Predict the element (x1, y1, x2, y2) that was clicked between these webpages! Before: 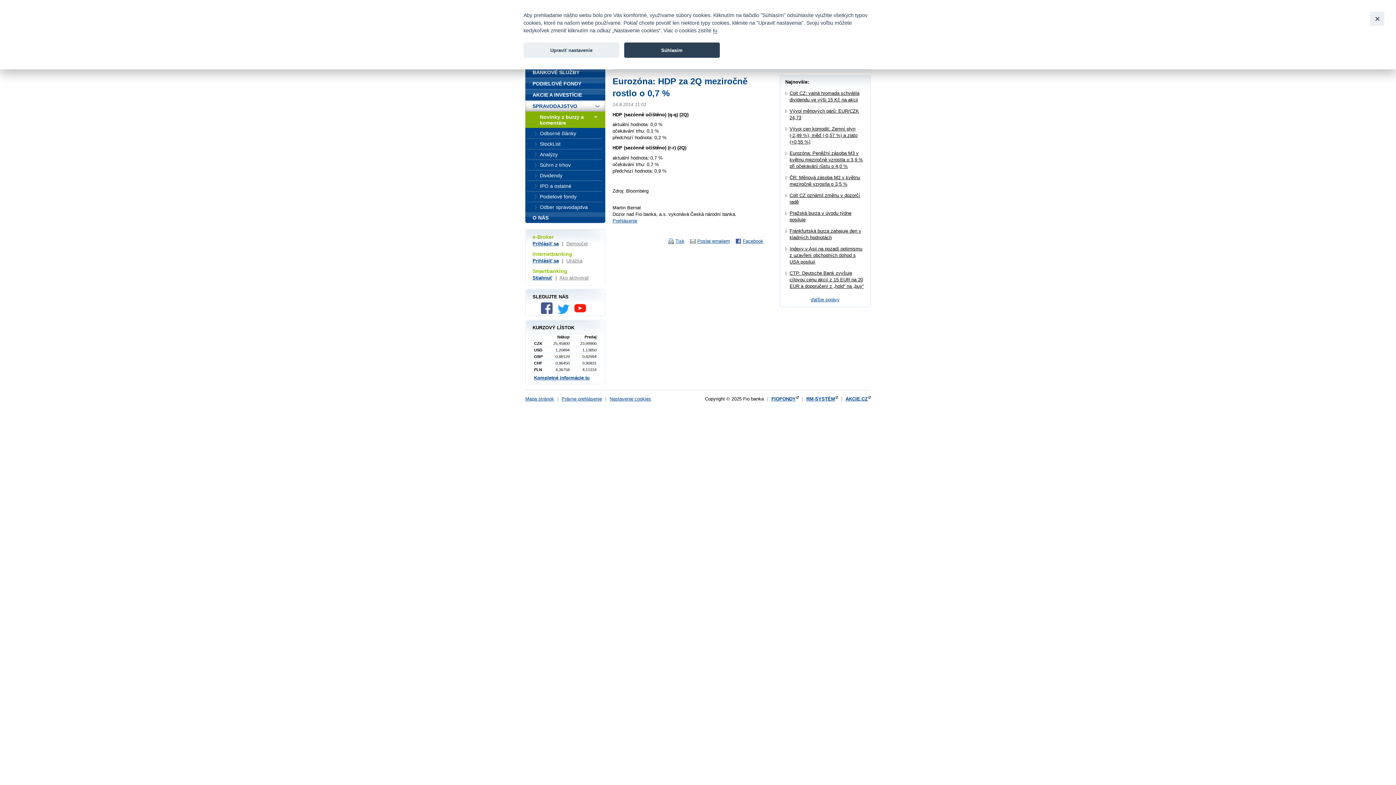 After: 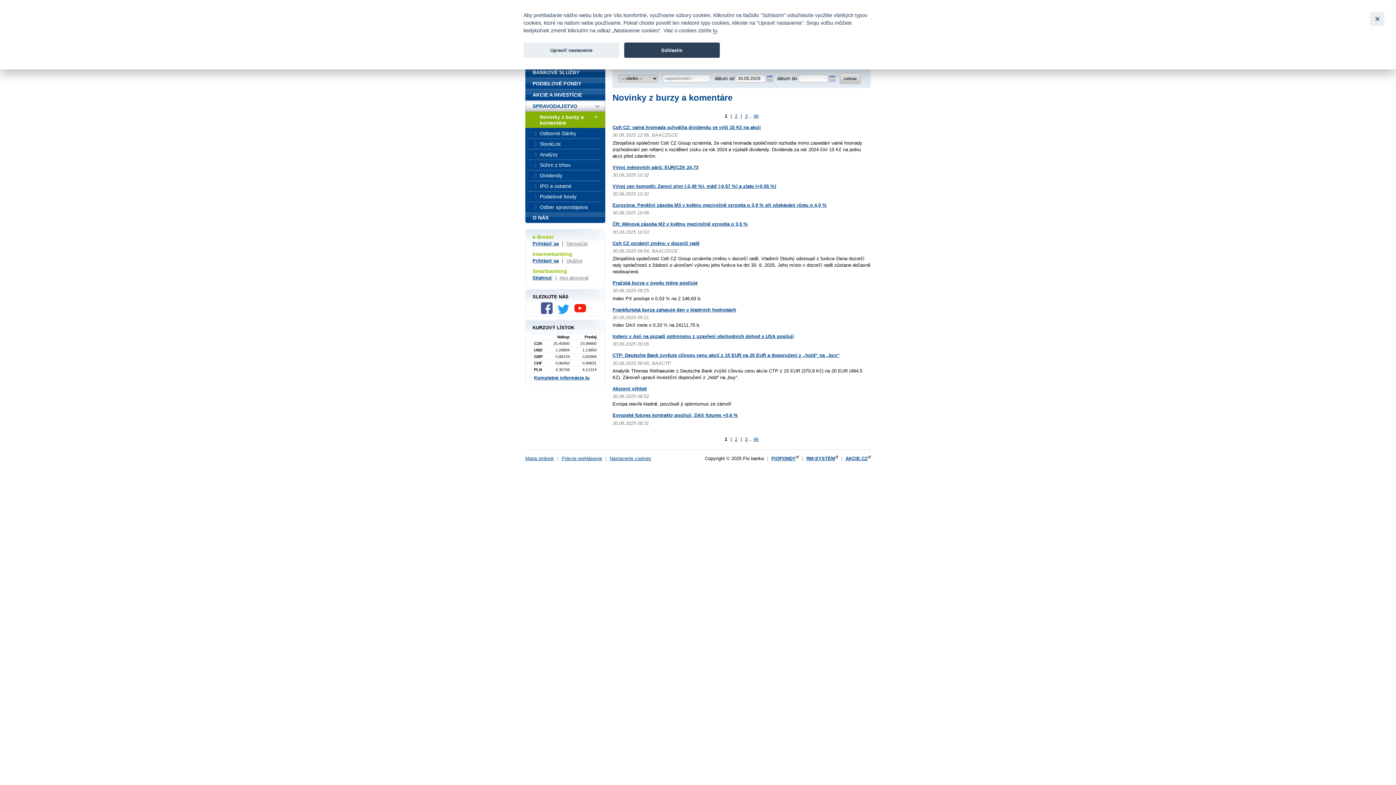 Action: bbox: (811, 297, 839, 302) label: ďaľšie správy